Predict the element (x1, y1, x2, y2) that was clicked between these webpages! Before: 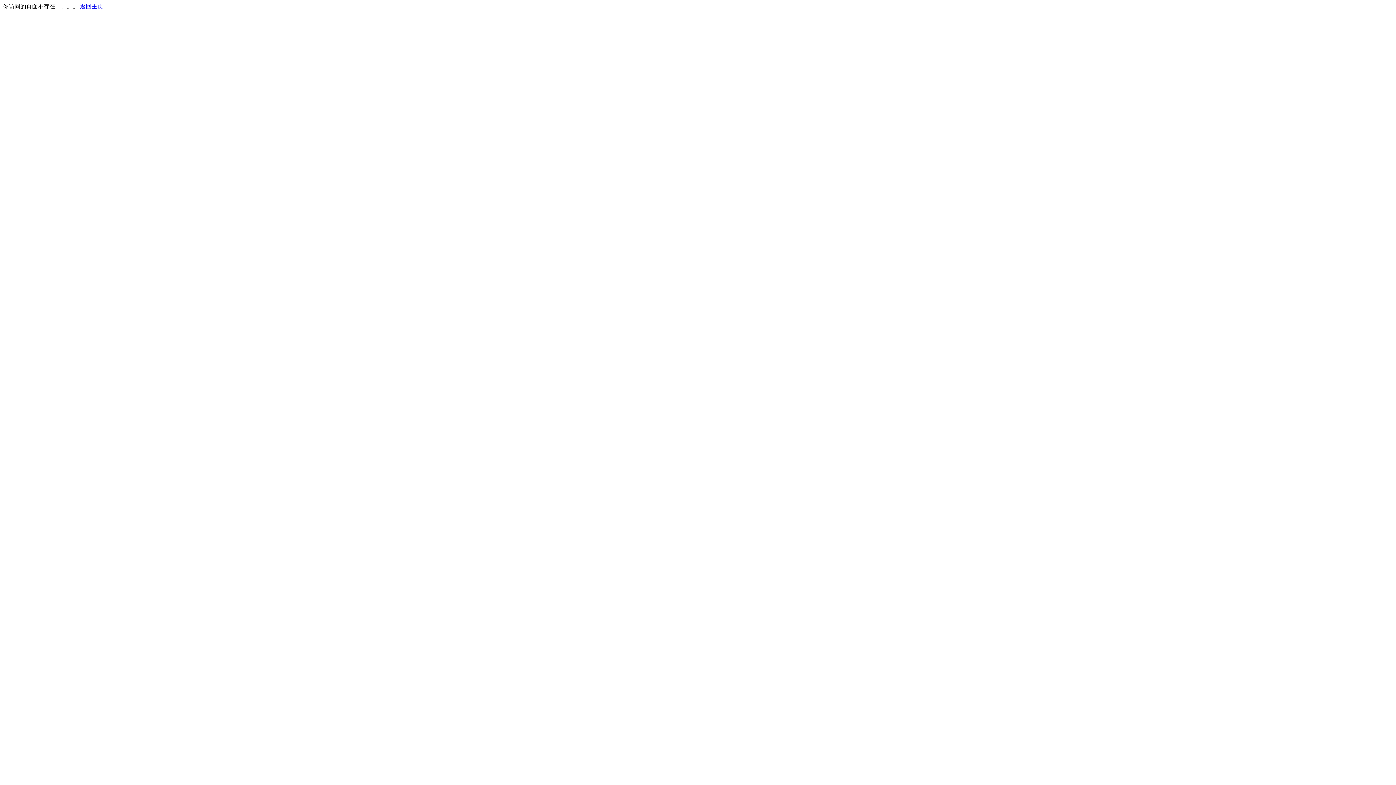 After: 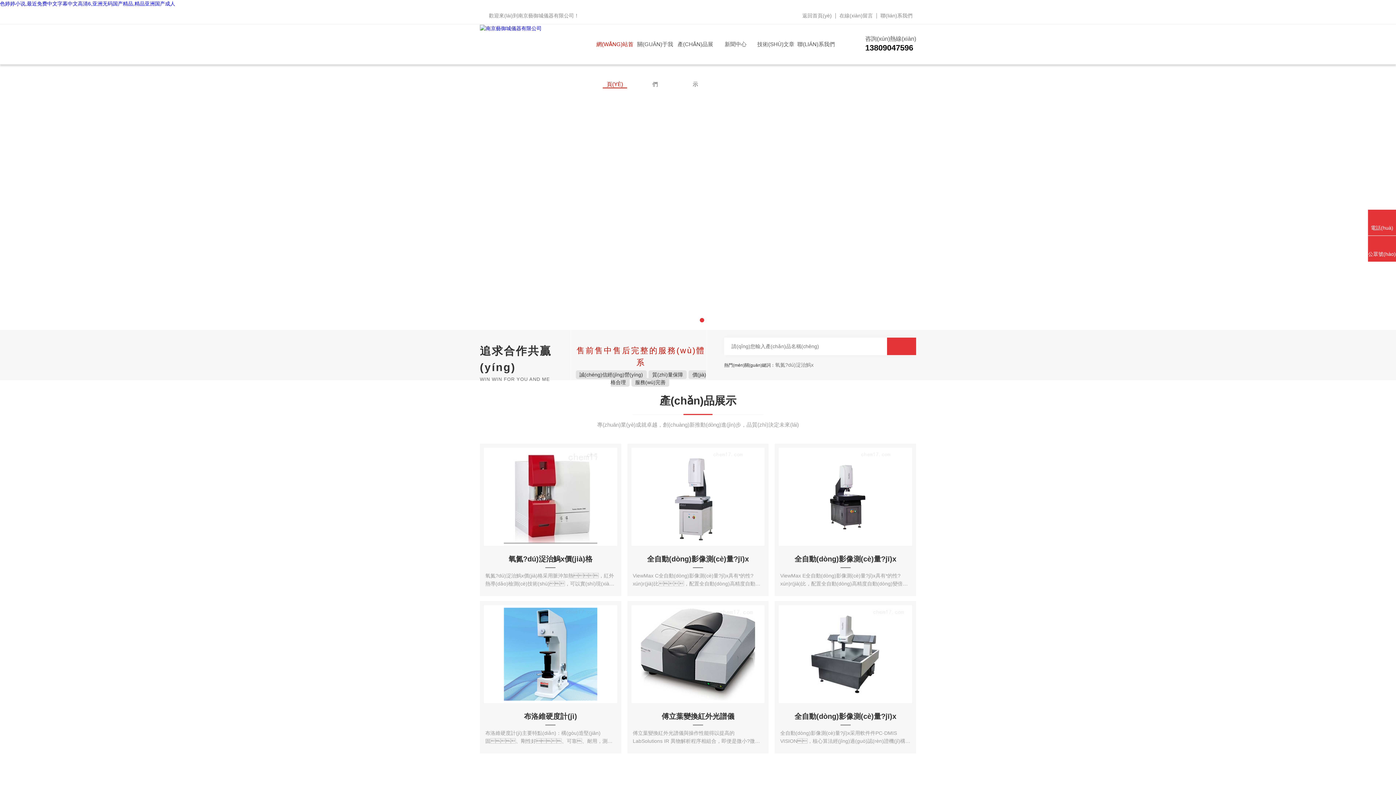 Action: bbox: (80, 3, 103, 9) label: 返回主页